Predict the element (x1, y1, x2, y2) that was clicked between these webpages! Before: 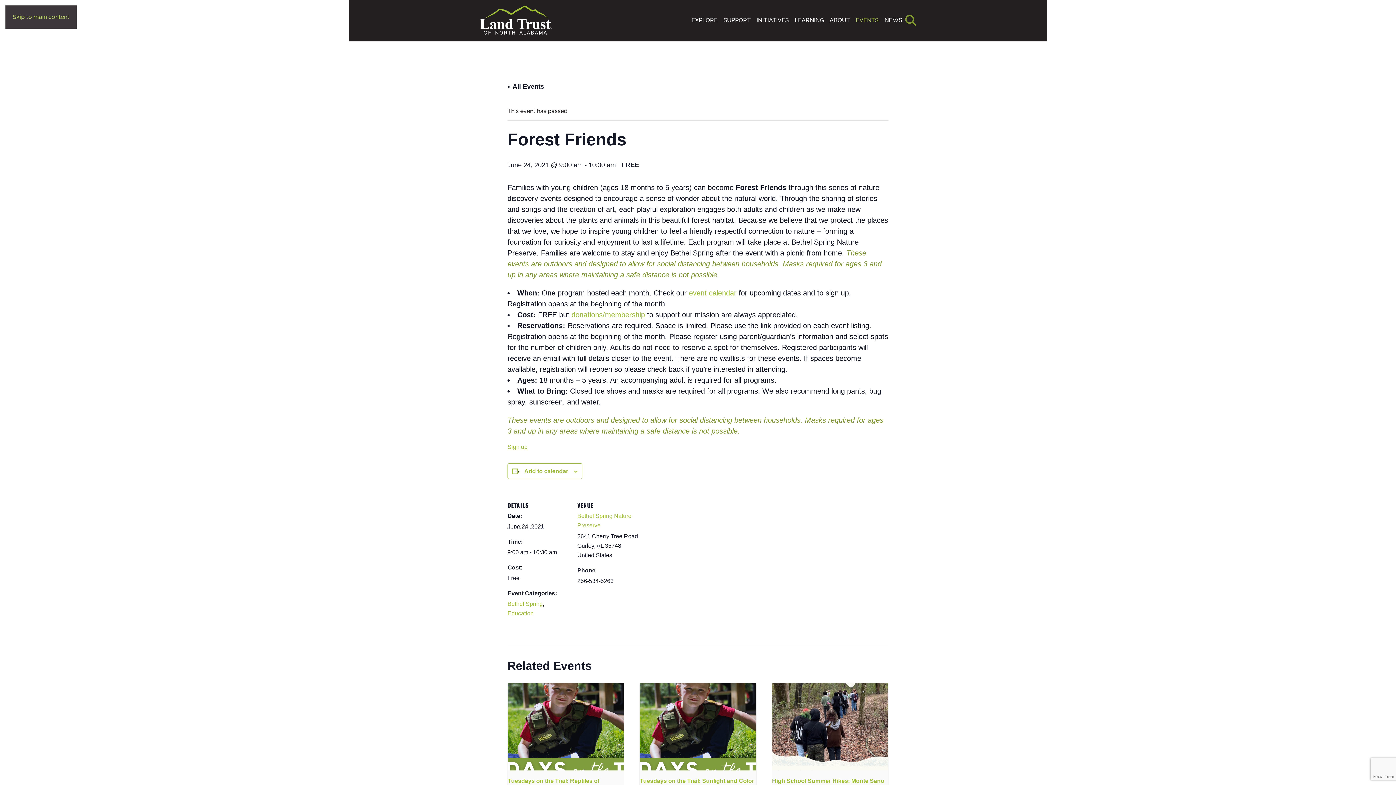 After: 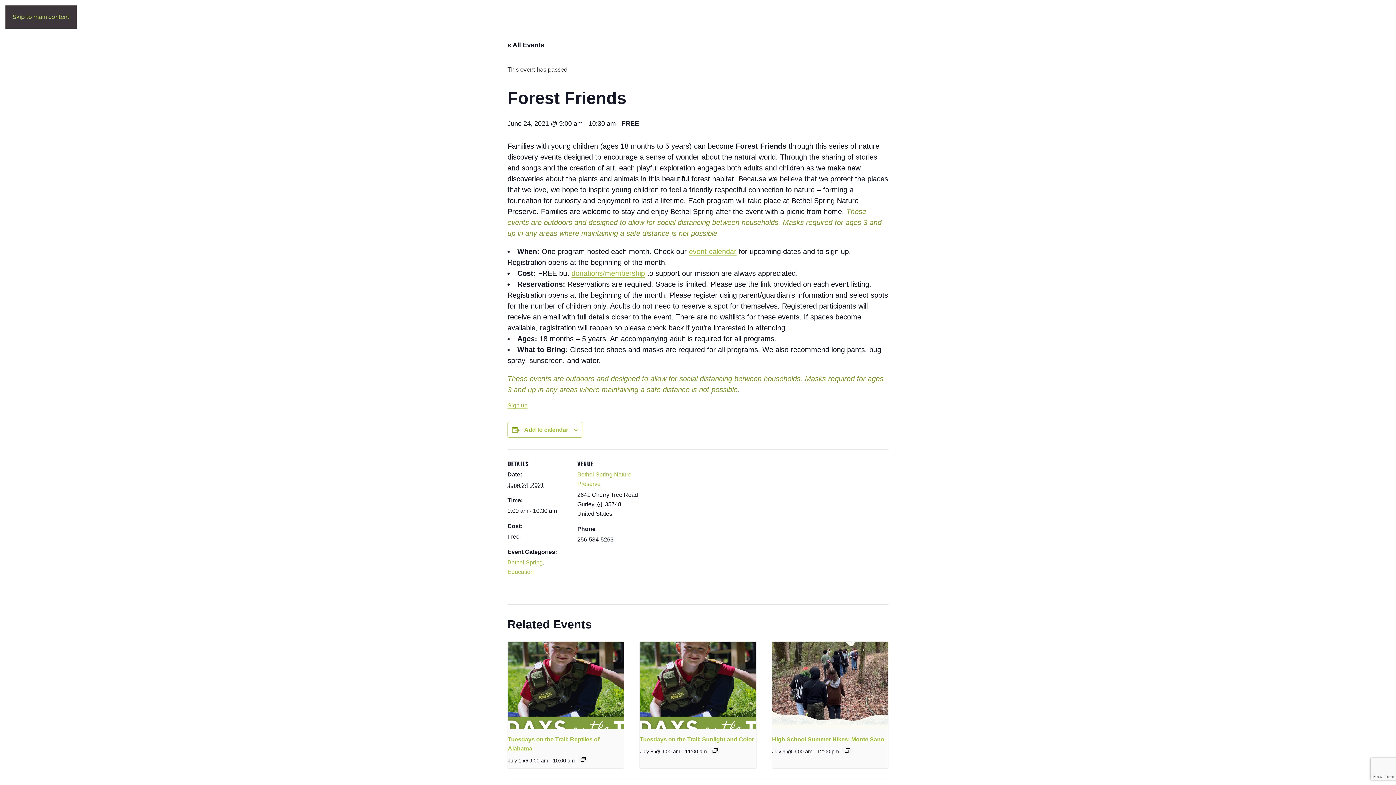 Action: bbox: (12, 13, 69, 20) label: Skip to main content